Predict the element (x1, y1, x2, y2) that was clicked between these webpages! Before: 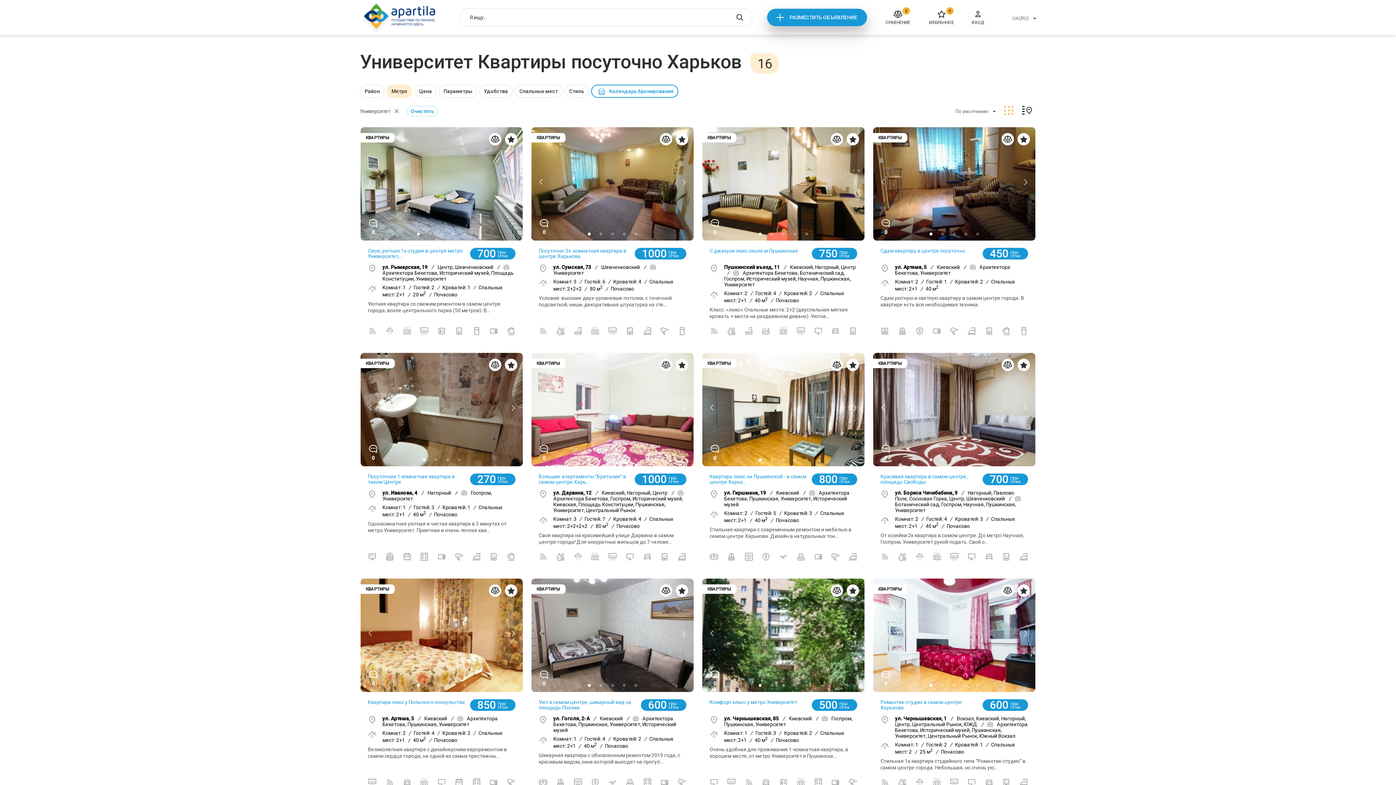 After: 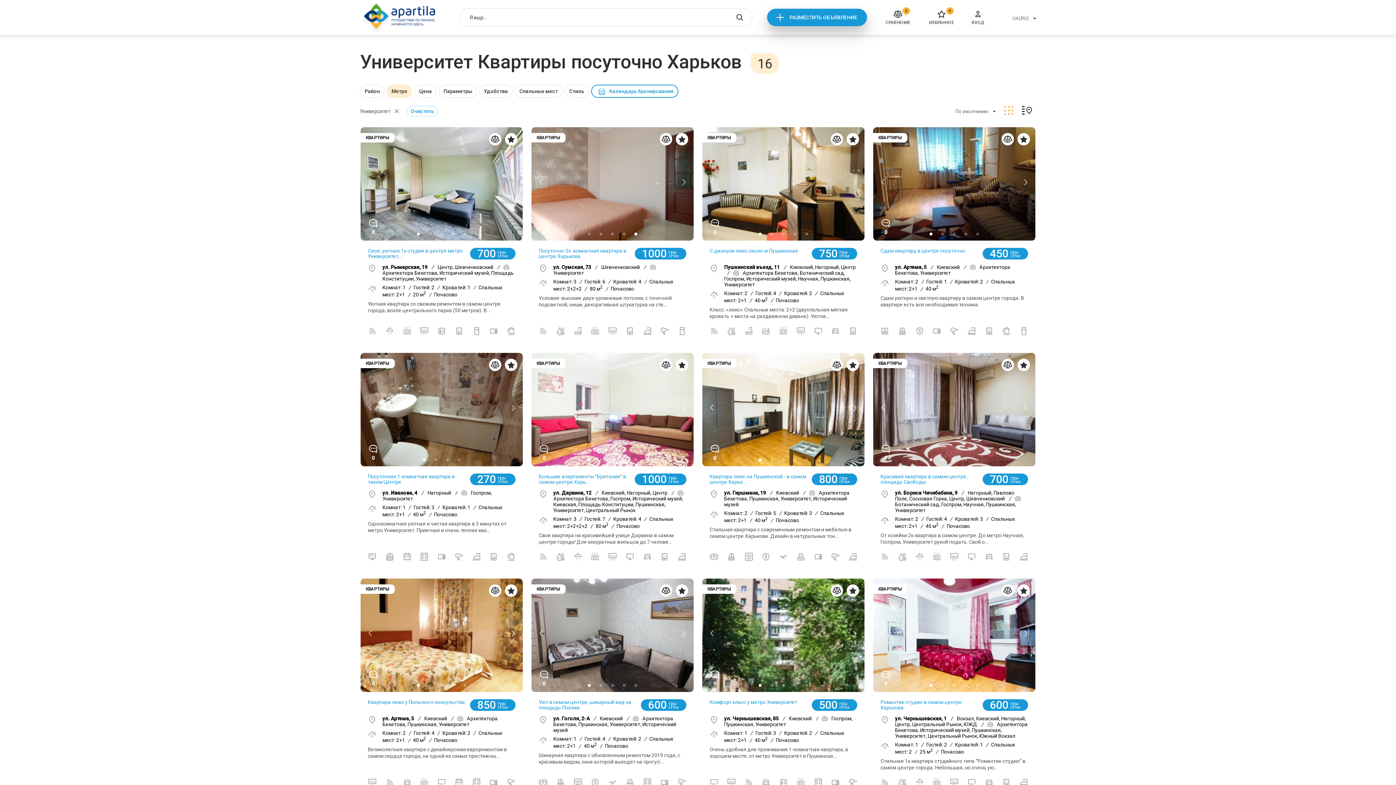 Action: bbox: (535, 176, 547, 188)